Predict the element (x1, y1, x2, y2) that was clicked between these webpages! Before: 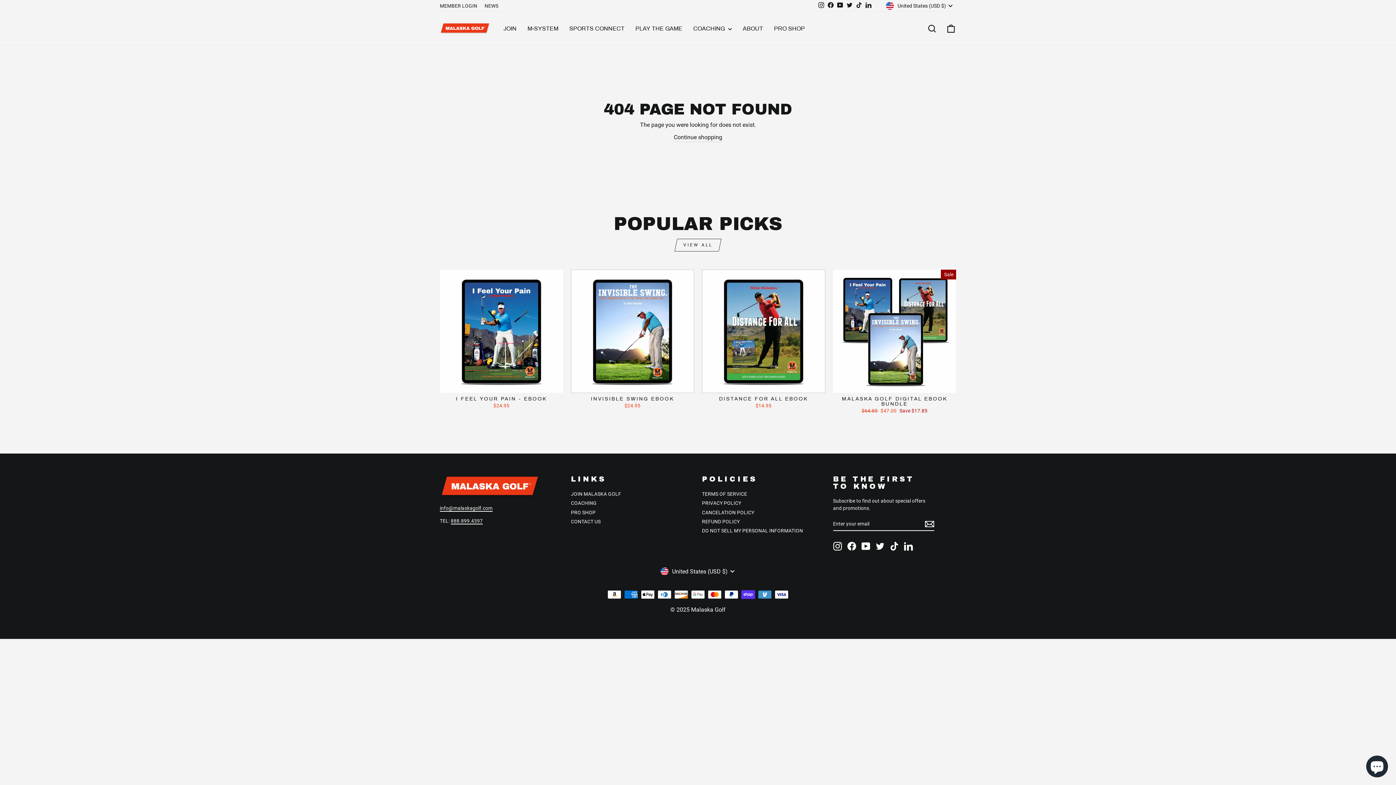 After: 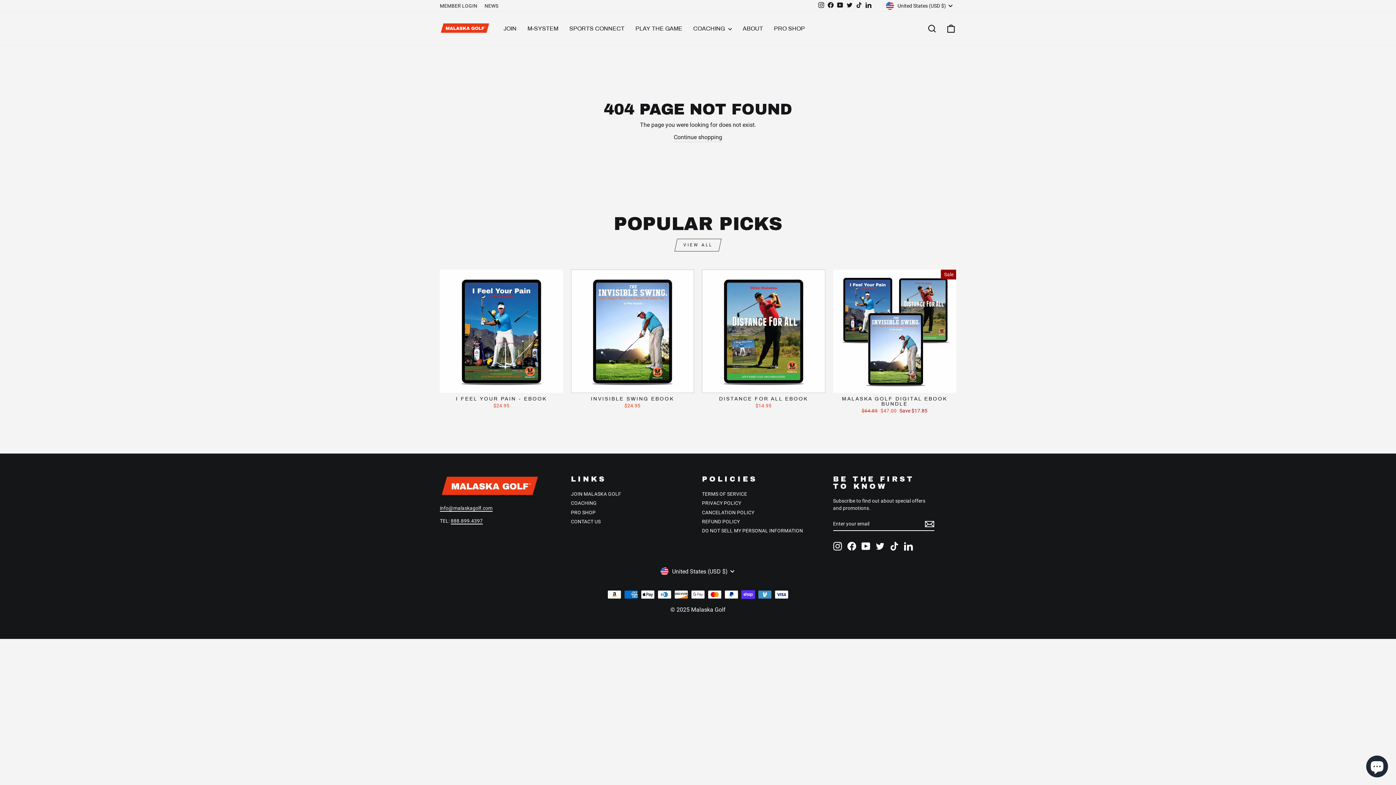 Action: bbox: (844, 1, 854, 10) label: Twitter